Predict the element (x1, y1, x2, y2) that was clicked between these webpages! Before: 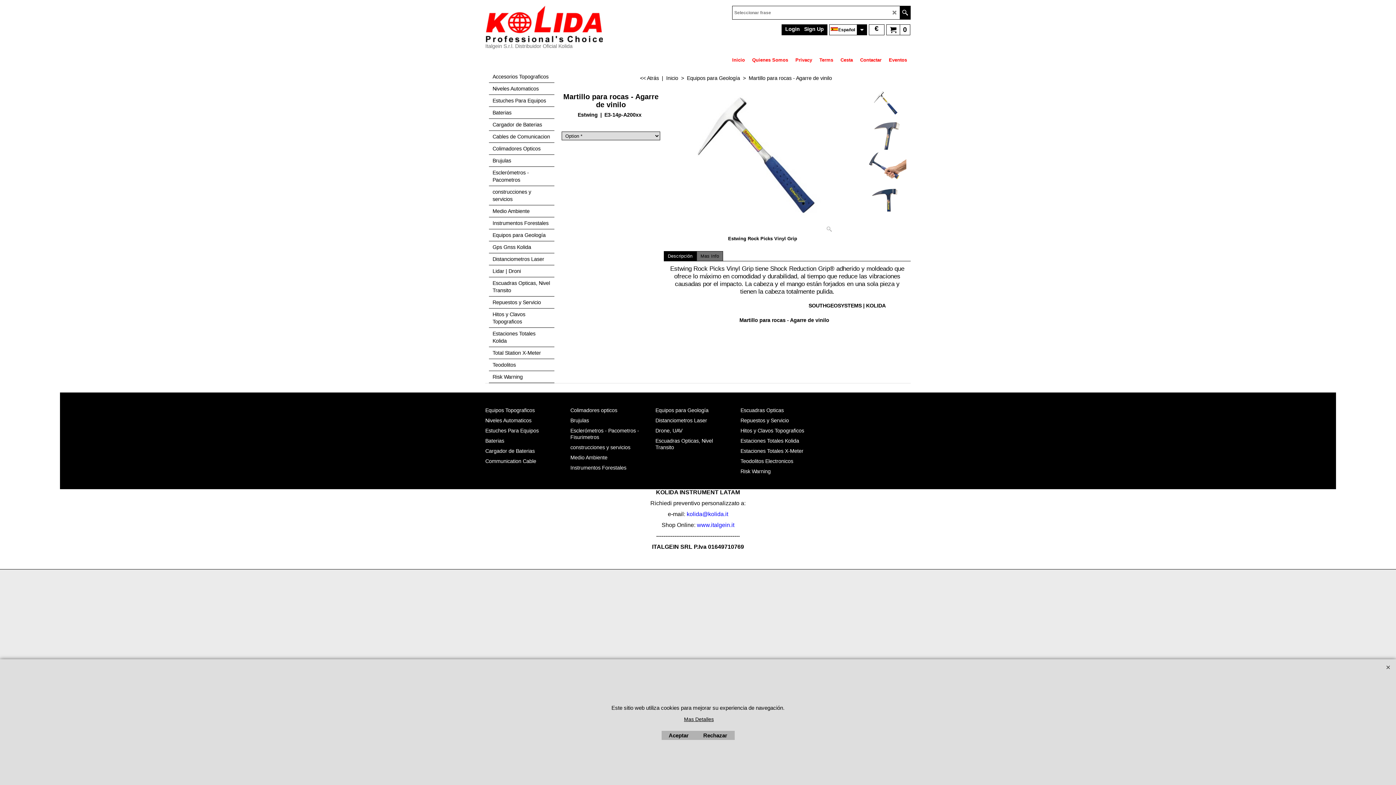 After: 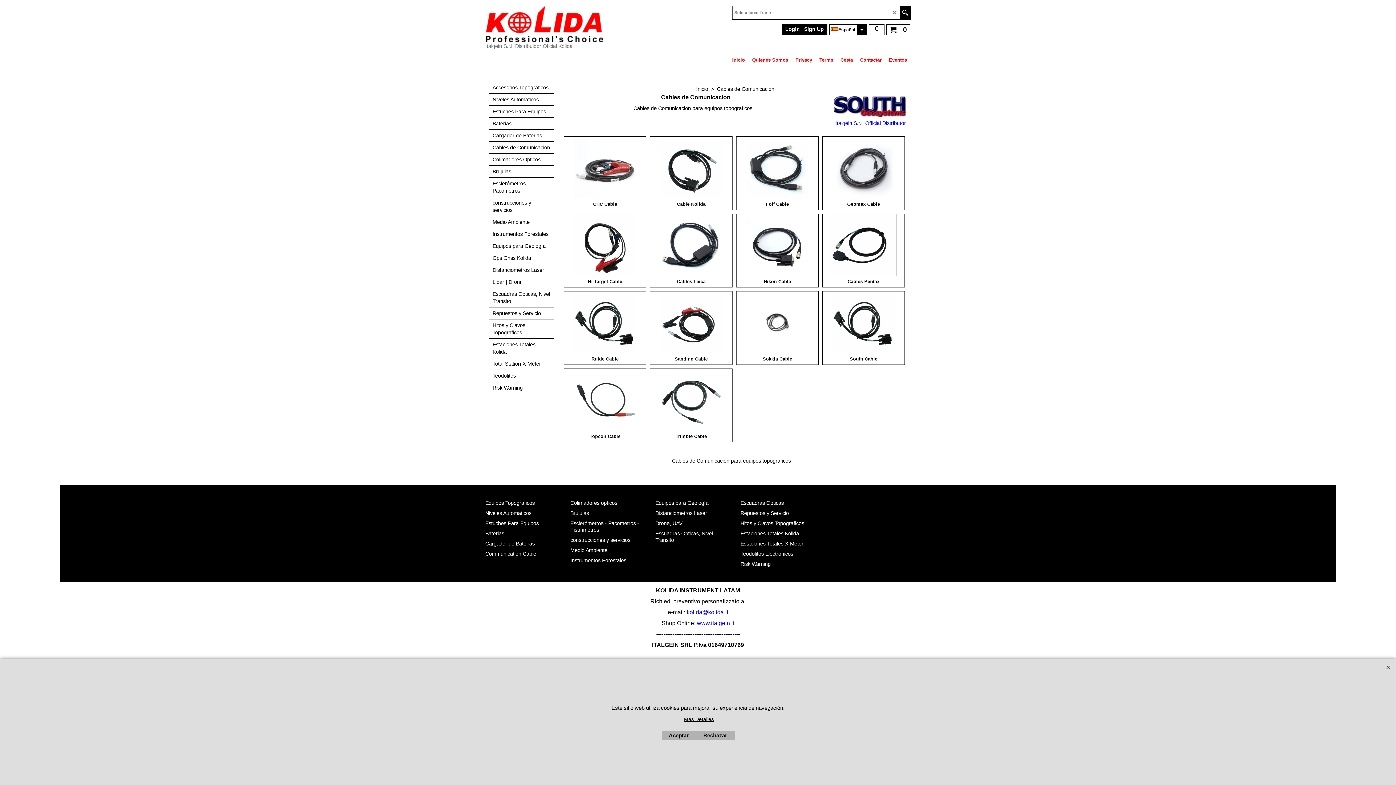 Action: label: Cables de Comunicacion bbox: (489, 130, 554, 142)